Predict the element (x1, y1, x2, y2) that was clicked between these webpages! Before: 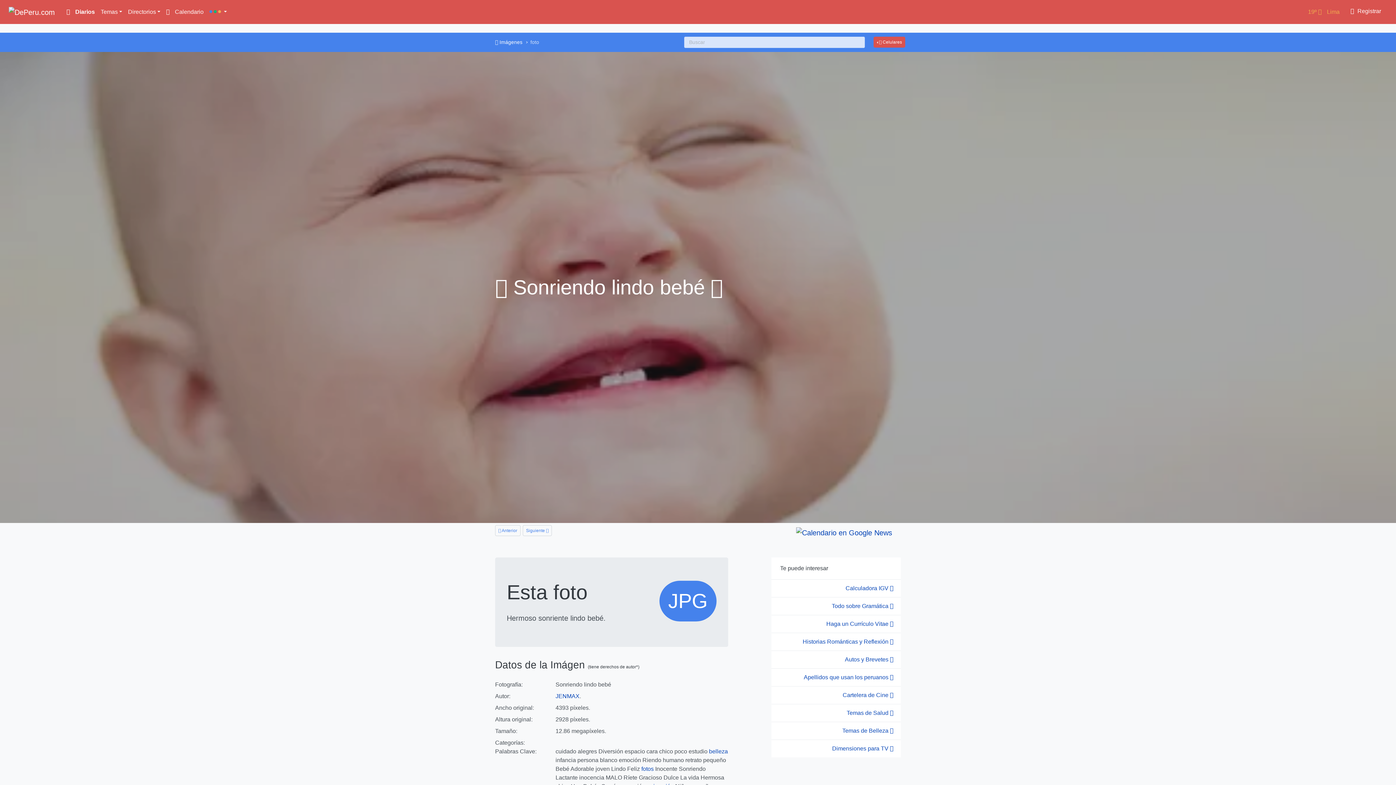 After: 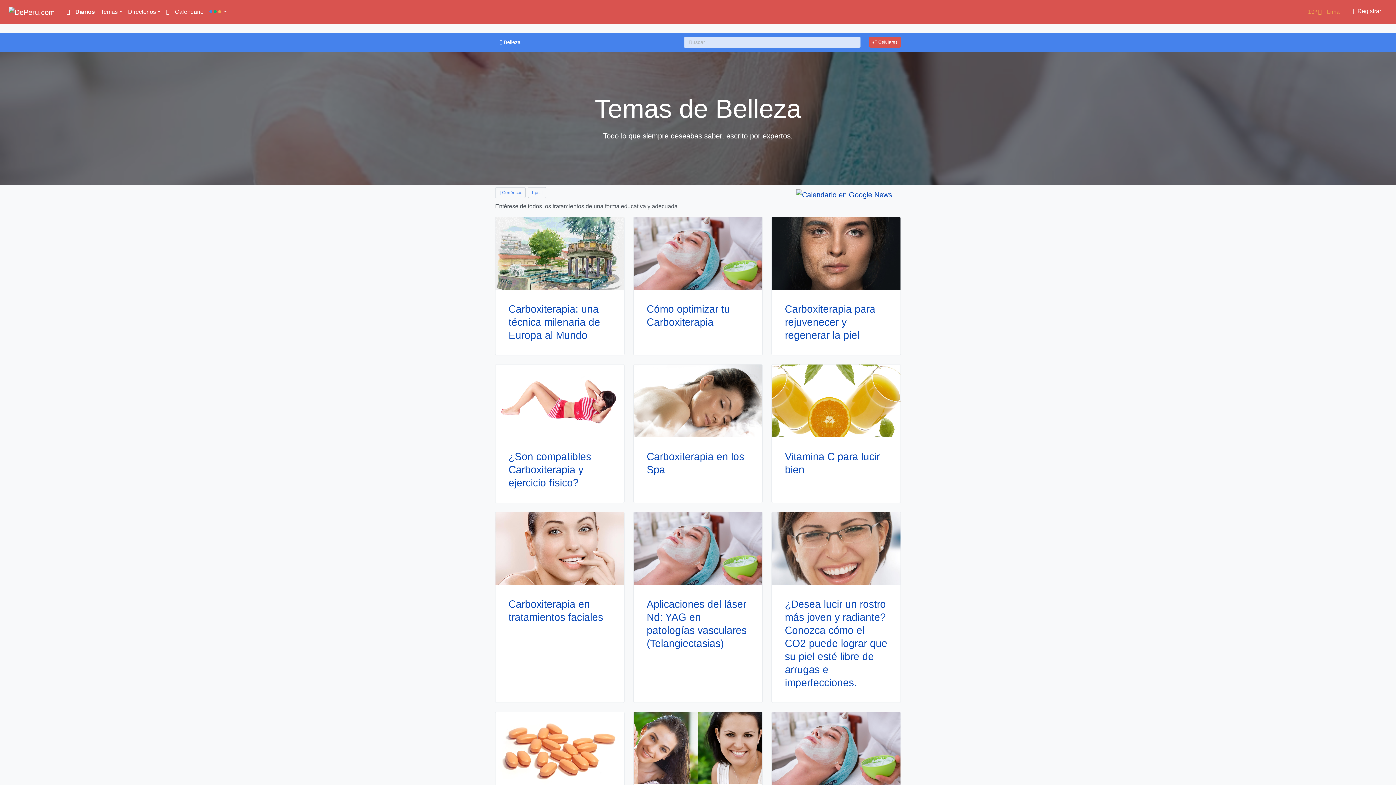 Action: bbox: (771, 722, 901, 740) label: Temas de Belleza 